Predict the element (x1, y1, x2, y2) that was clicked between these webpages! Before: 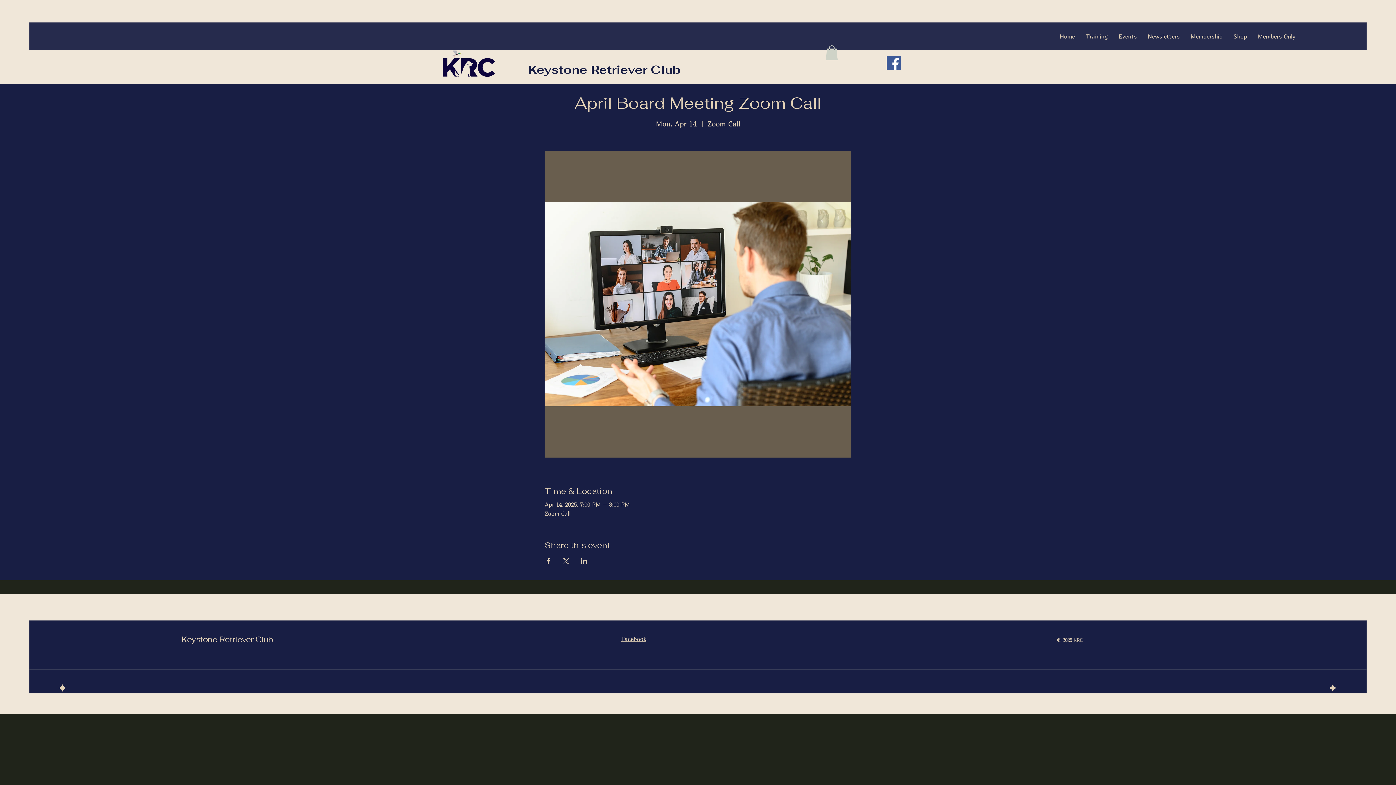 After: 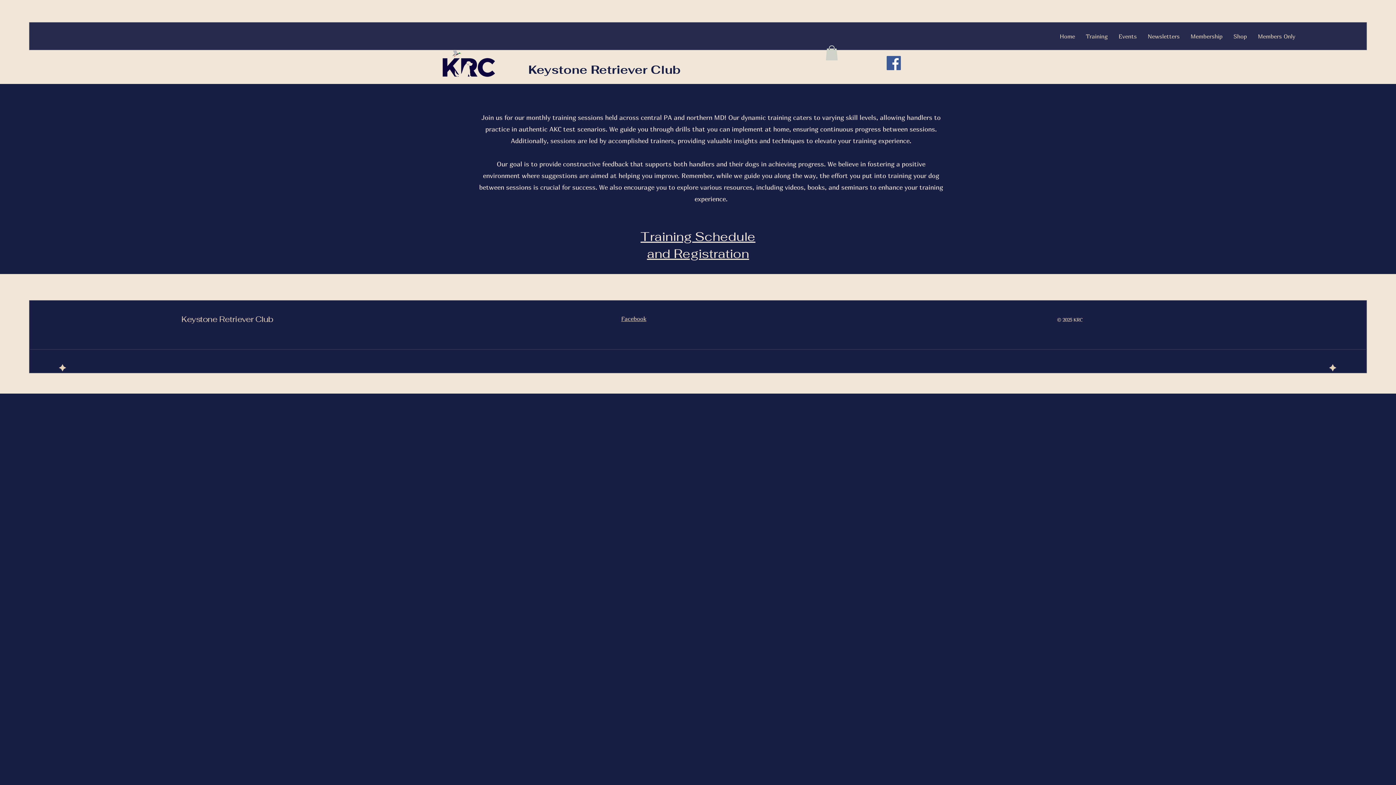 Action: label: Training bbox: (1080, 27, 1113, 45)